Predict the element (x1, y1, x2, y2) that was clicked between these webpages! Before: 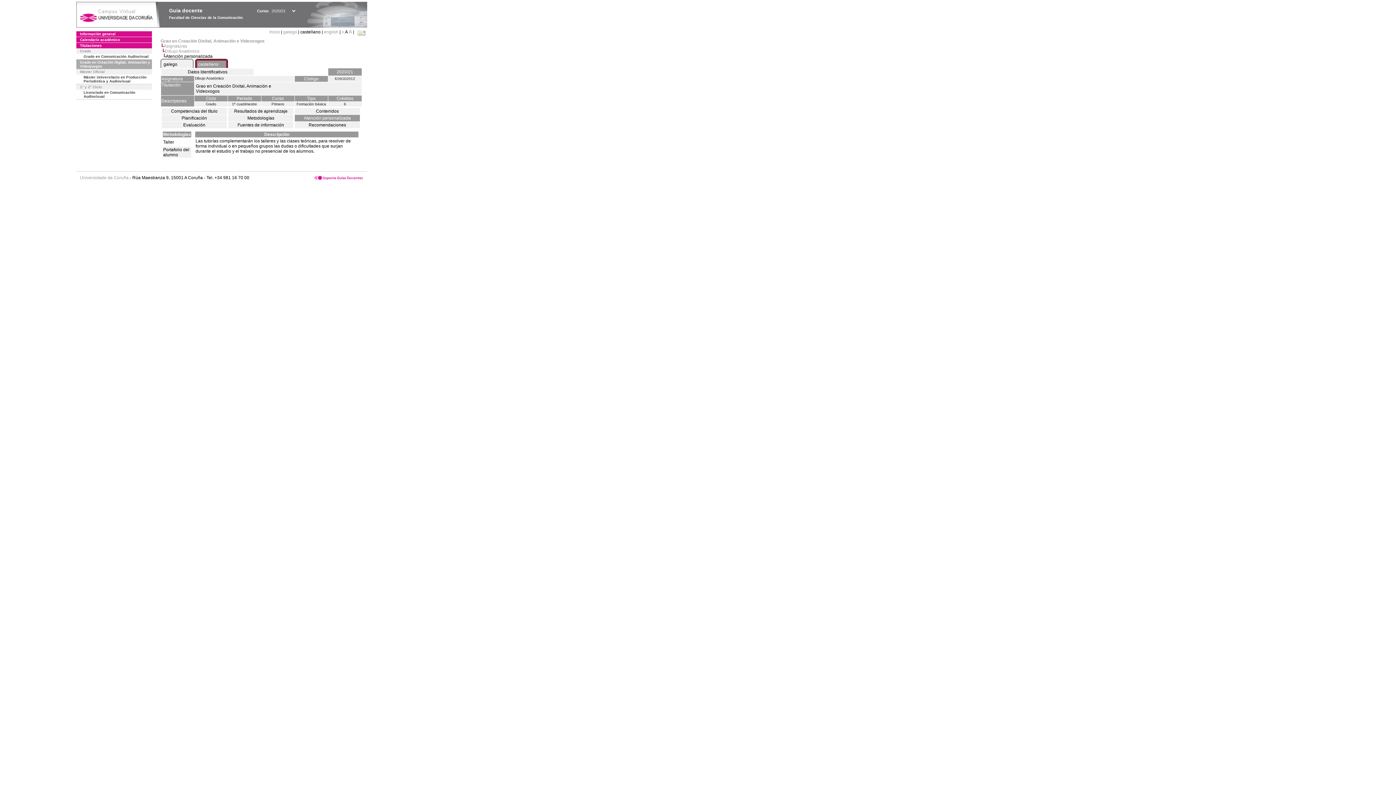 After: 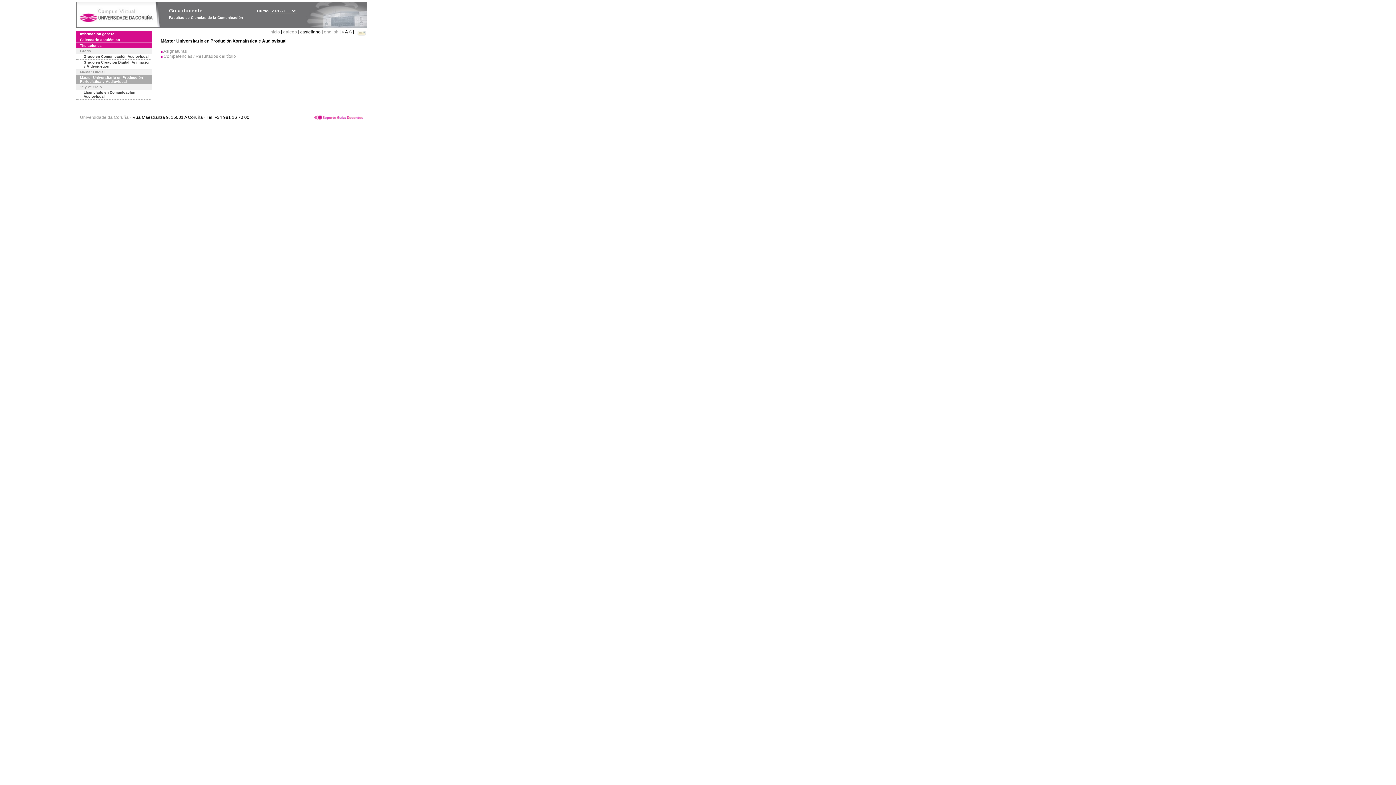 Action: bbox: (76, 74, 152, 84) label: Máster Universitario en Producción Periodística y Audiovisual